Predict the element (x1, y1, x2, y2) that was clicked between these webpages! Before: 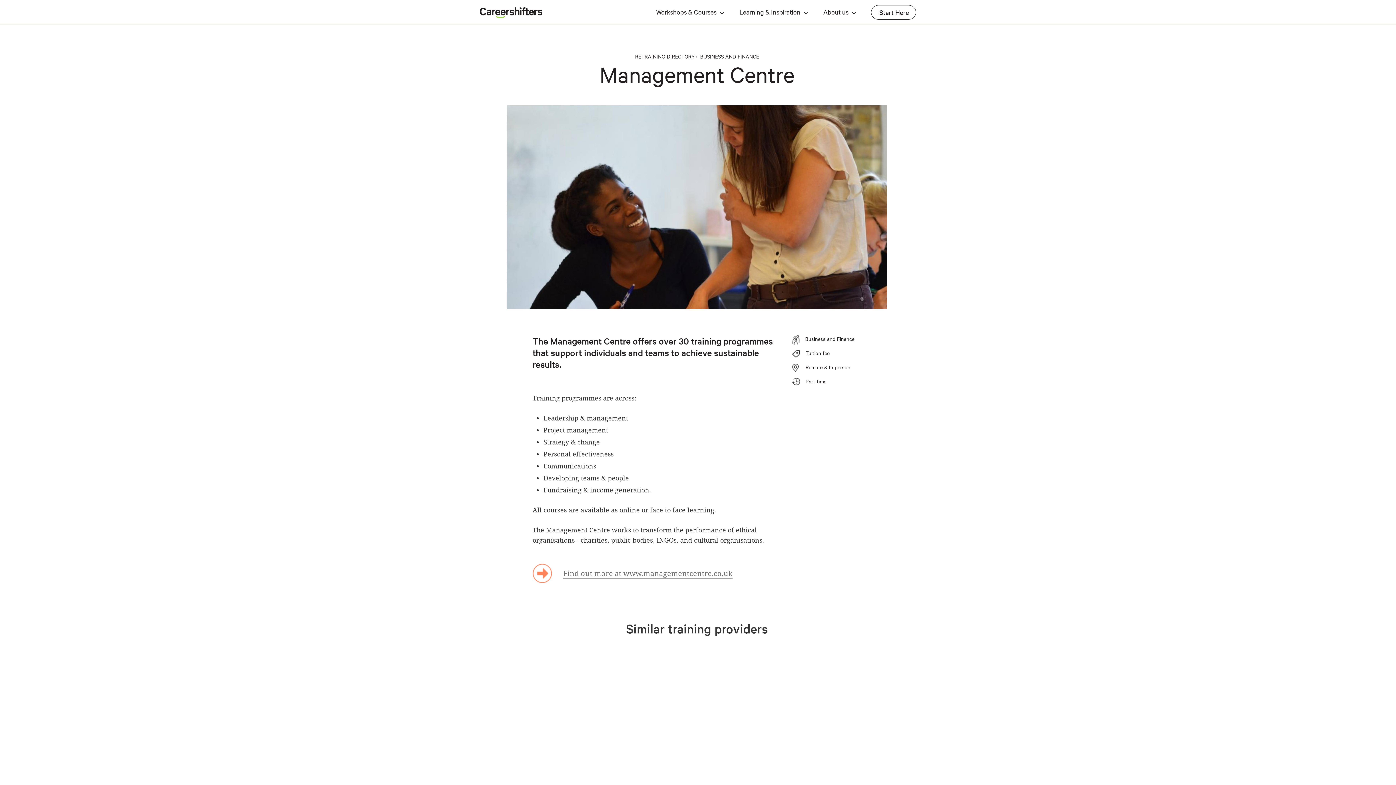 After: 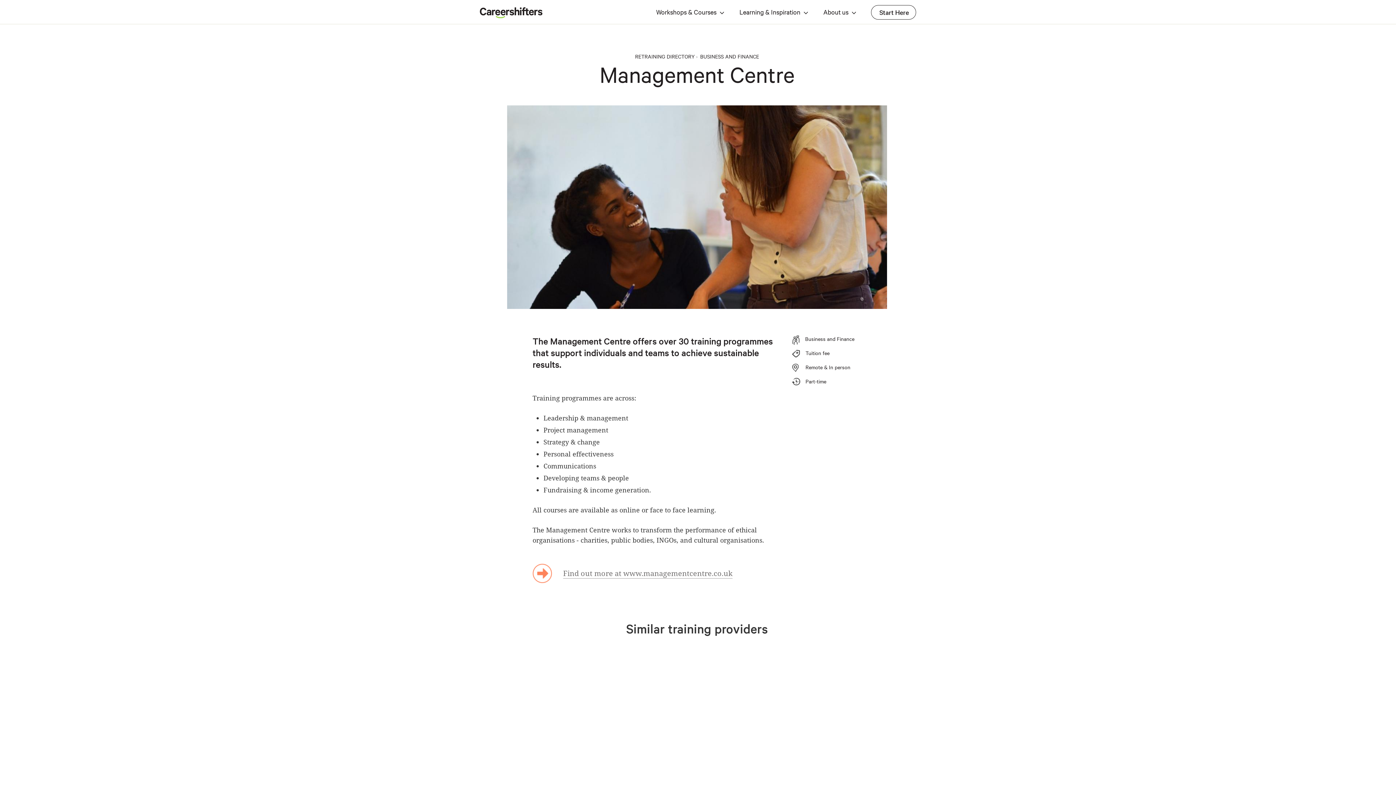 Action: label: Learning & Inspiration bbox: (733, 6, 811, 20)